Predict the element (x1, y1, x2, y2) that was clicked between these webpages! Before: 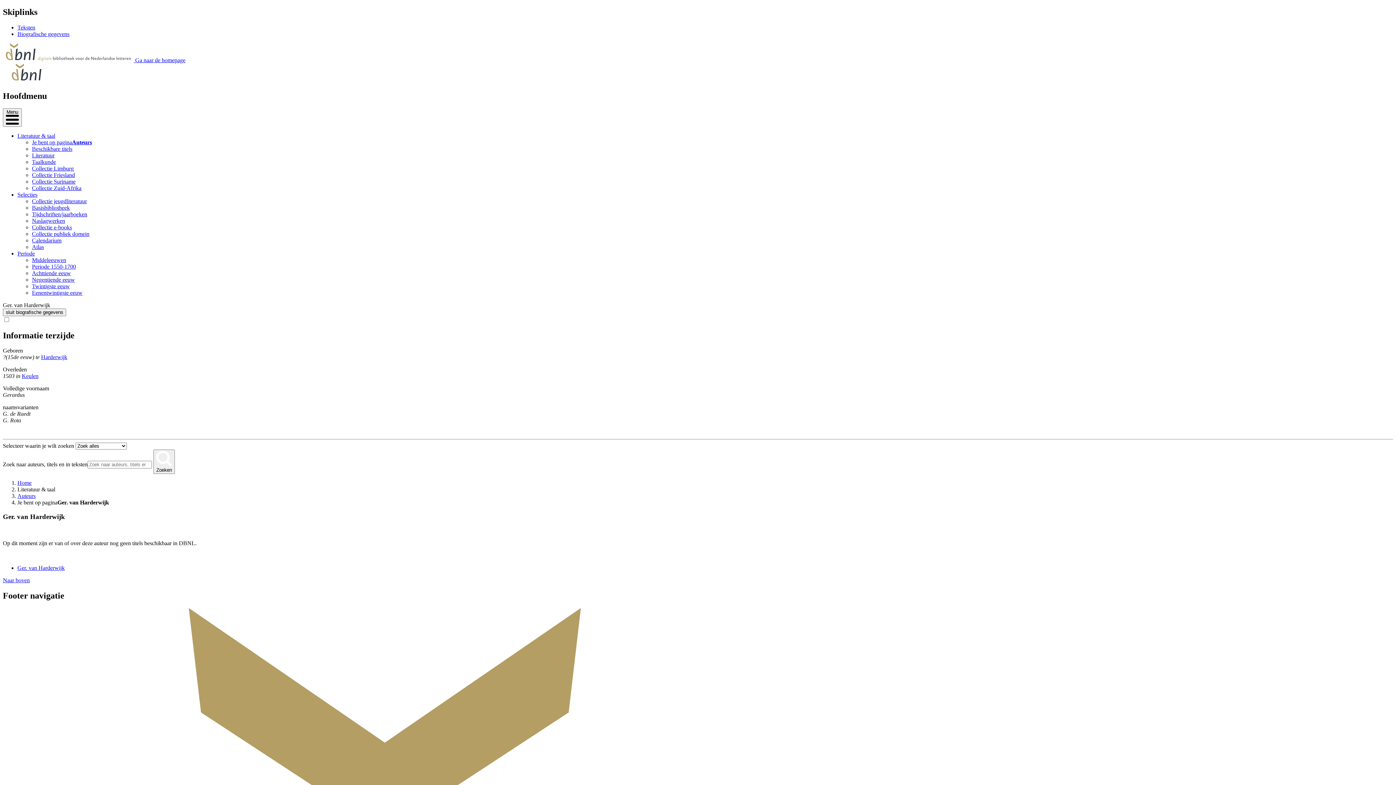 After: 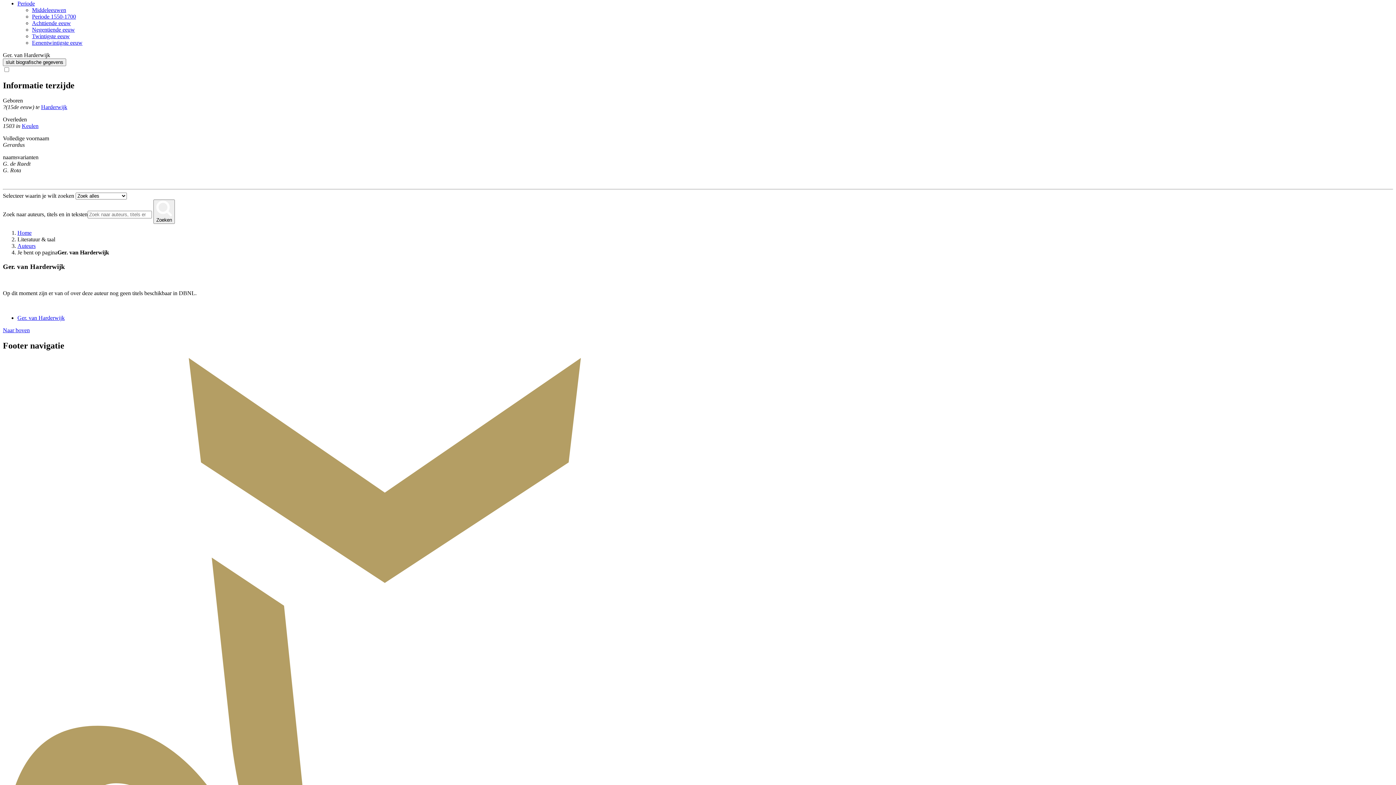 Action: label: Periode bbox: (17, 250, 34, 256)